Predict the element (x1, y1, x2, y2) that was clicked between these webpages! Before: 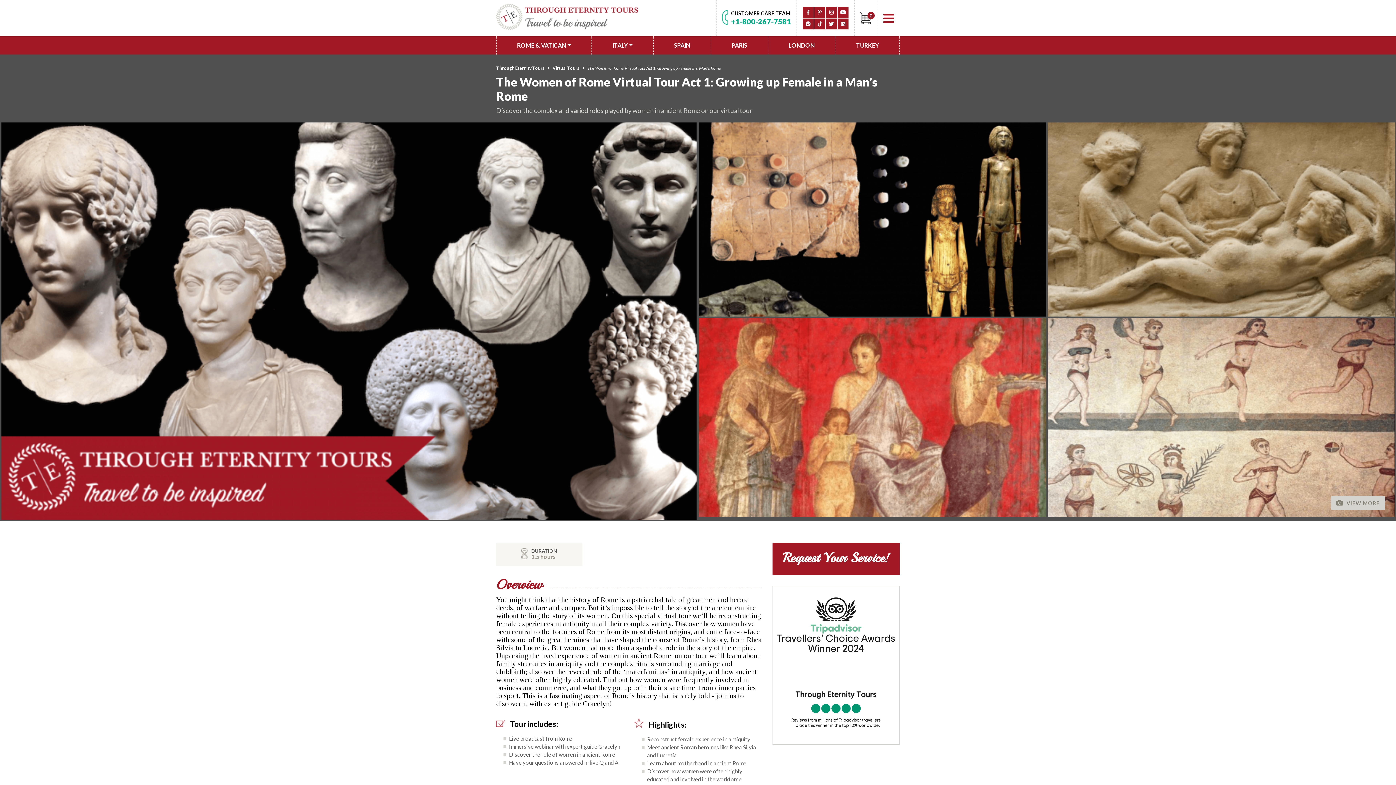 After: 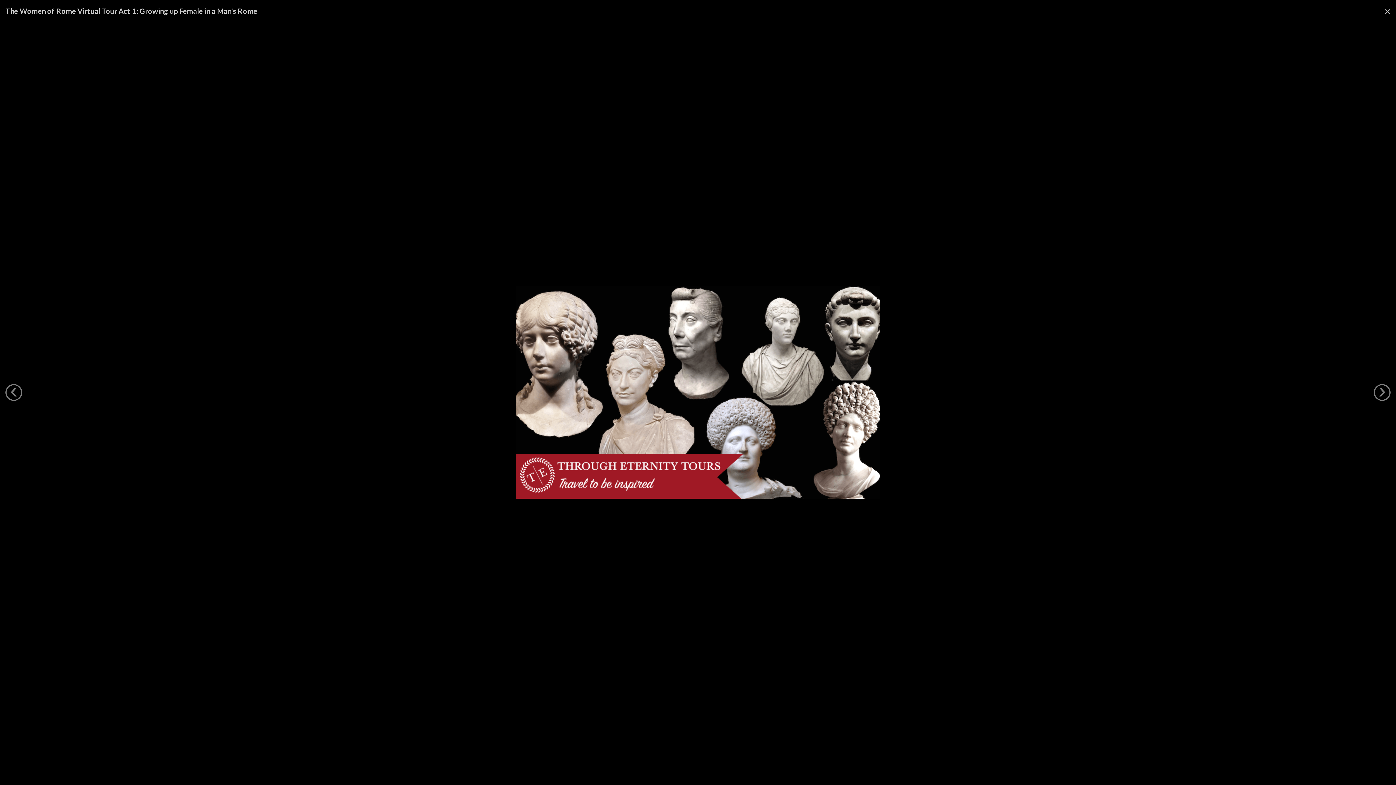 Action: bbox: (1, 315, 696, 321)